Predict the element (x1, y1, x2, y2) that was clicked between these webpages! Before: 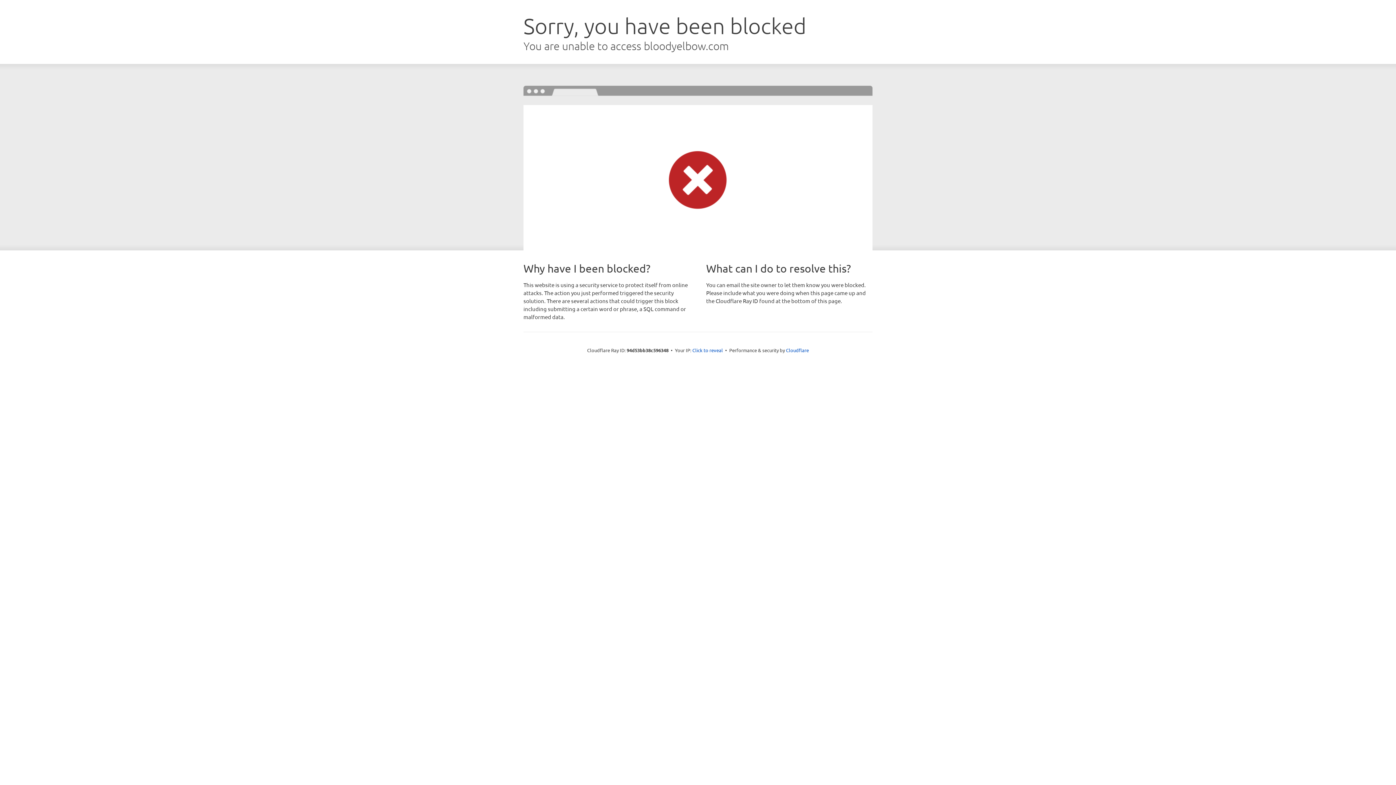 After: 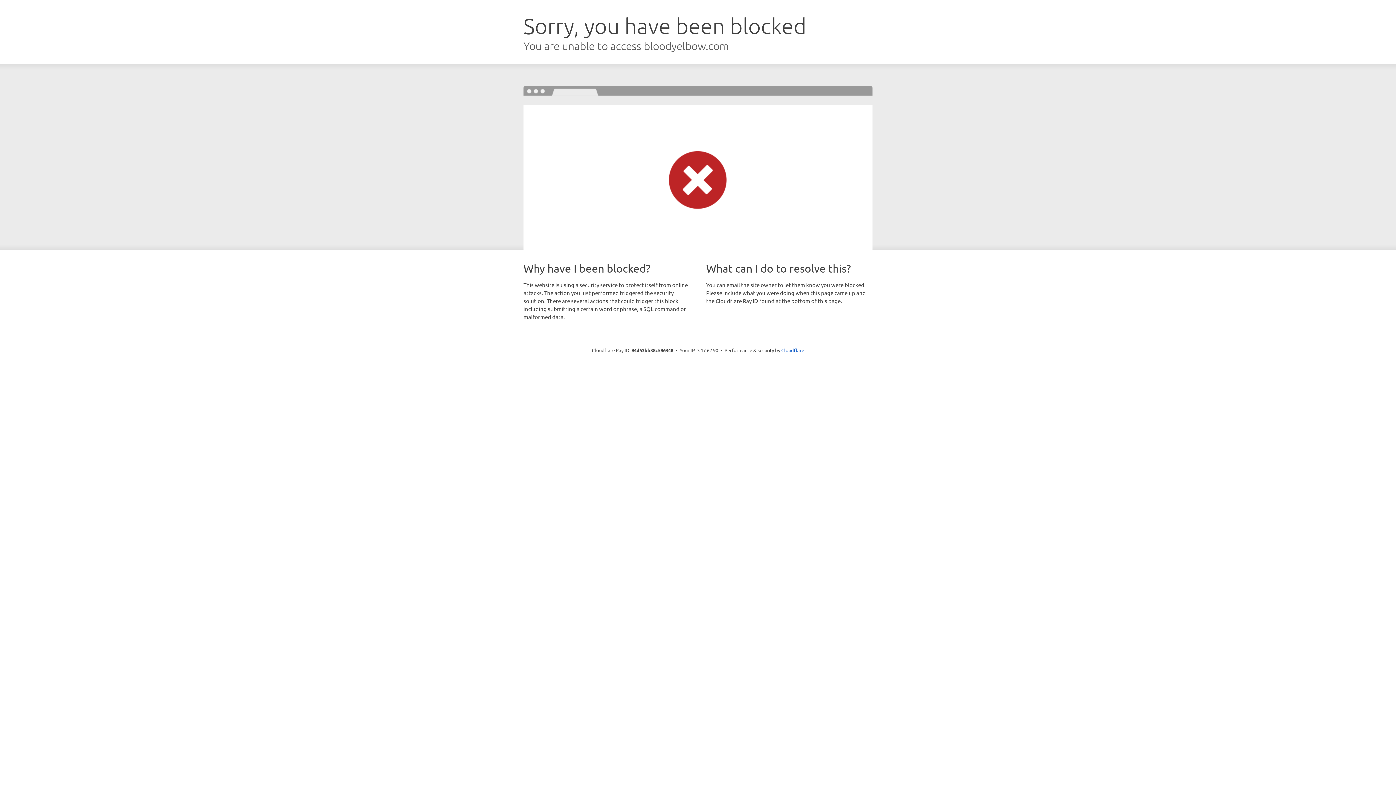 Action: label: Click to reveal bbox: (692, 346, 723, 353)